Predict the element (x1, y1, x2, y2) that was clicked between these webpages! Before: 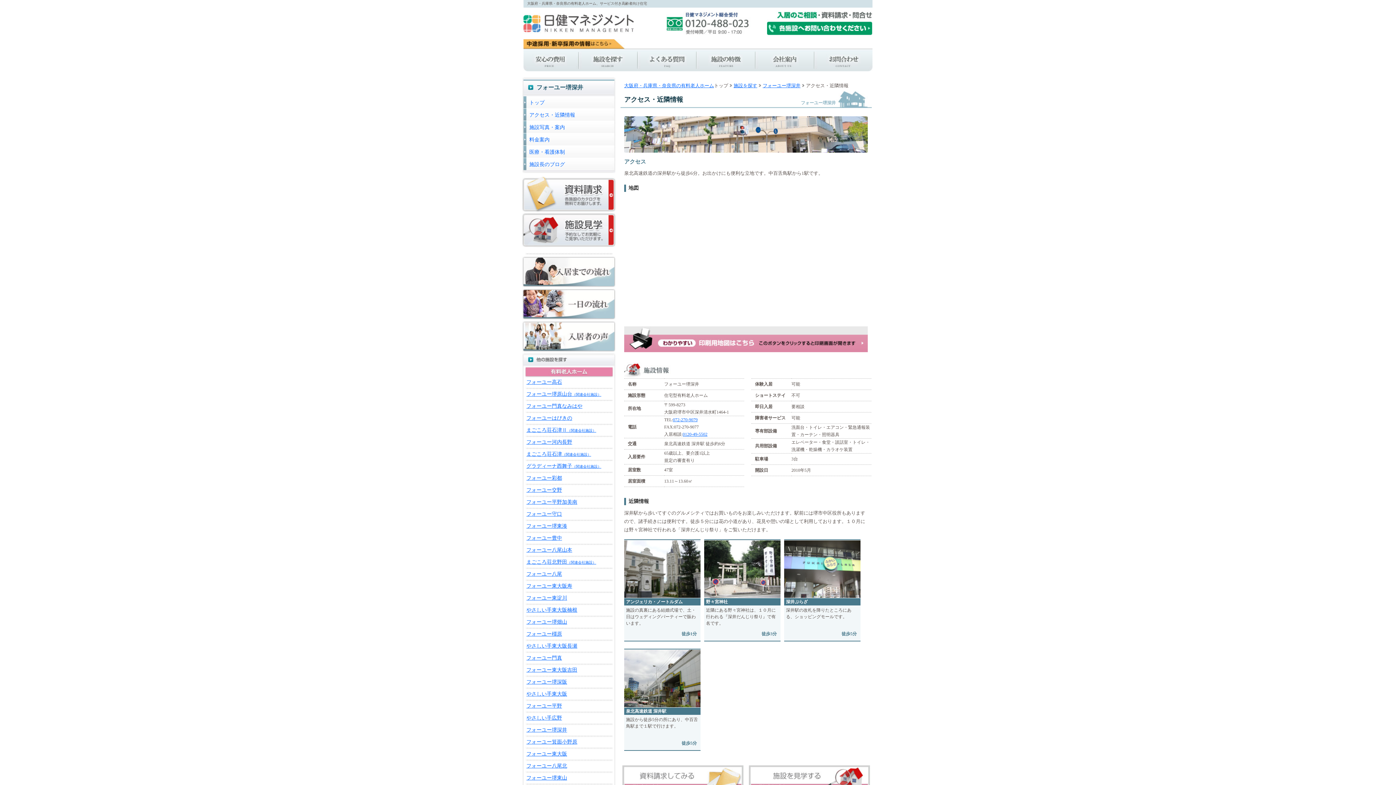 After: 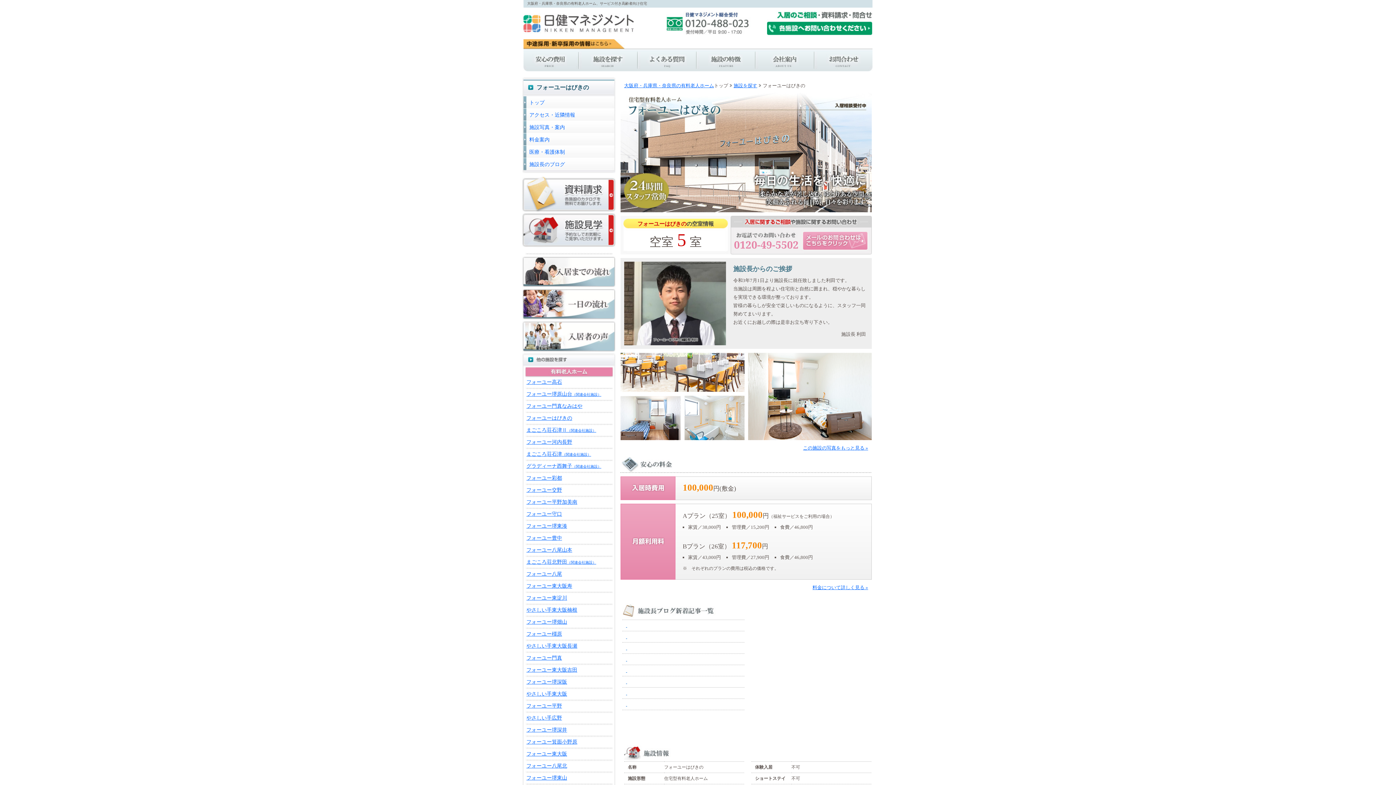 Action: label: フォーユーはびきの bbox: (526, 415, 572, 421)